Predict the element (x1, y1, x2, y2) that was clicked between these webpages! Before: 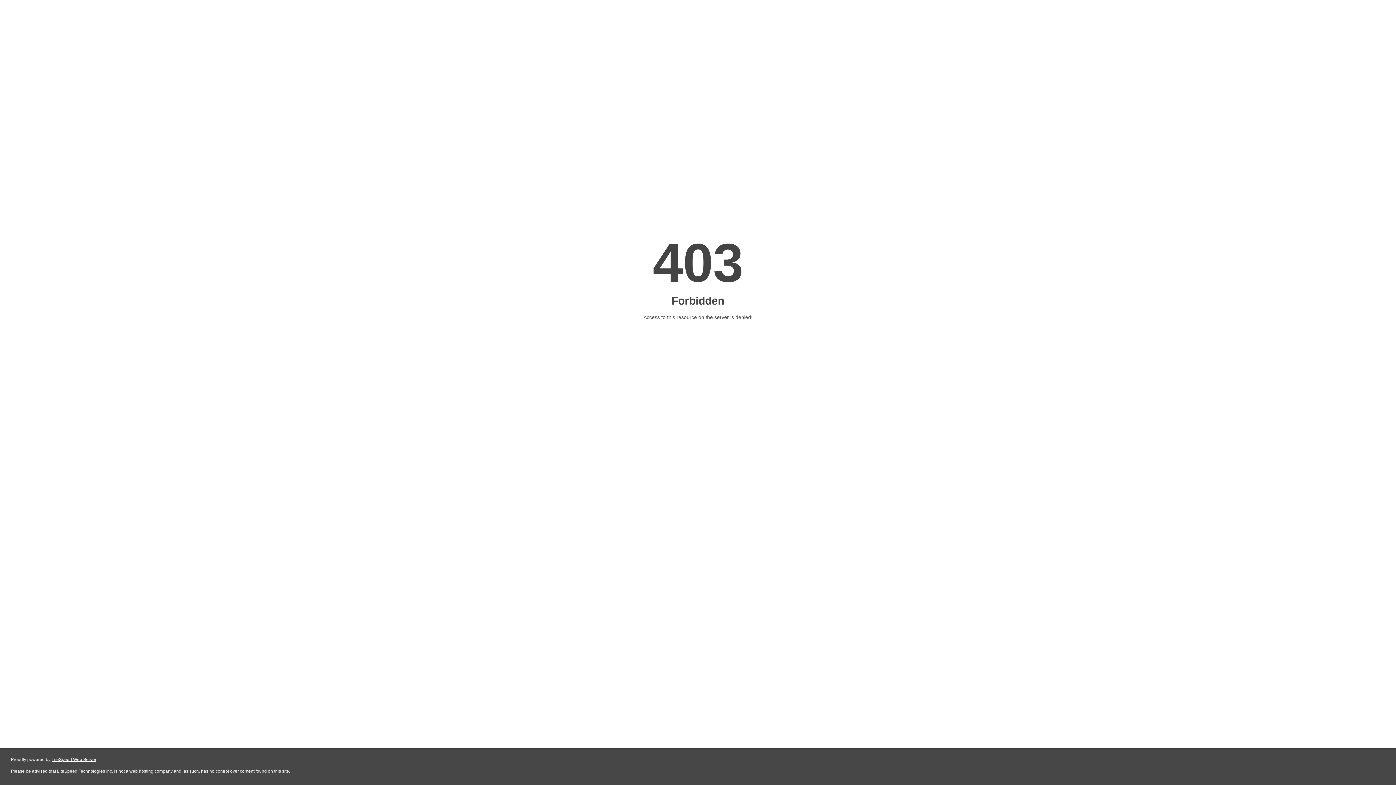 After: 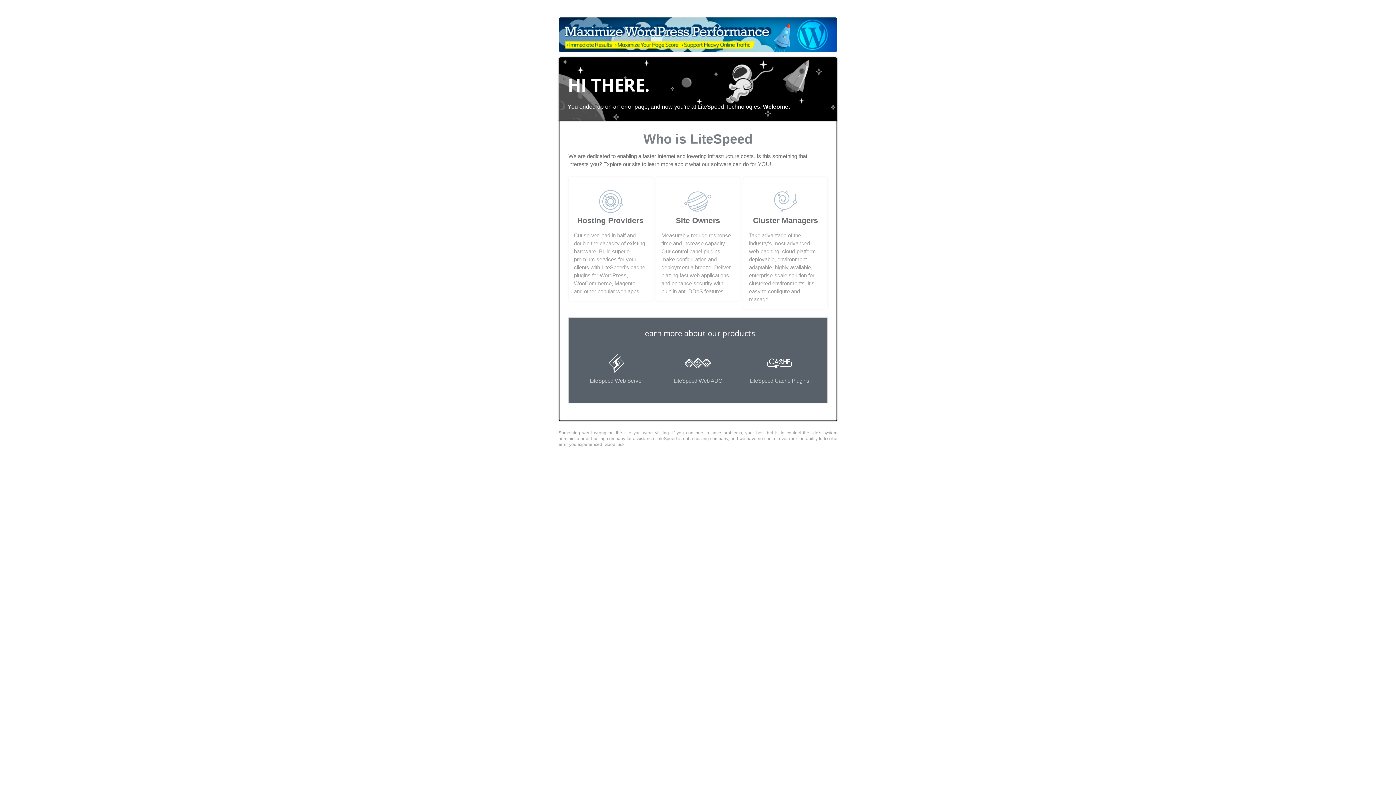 Action: bbox: (51, 757, 96, 762) label: LiteSpeed Web Server